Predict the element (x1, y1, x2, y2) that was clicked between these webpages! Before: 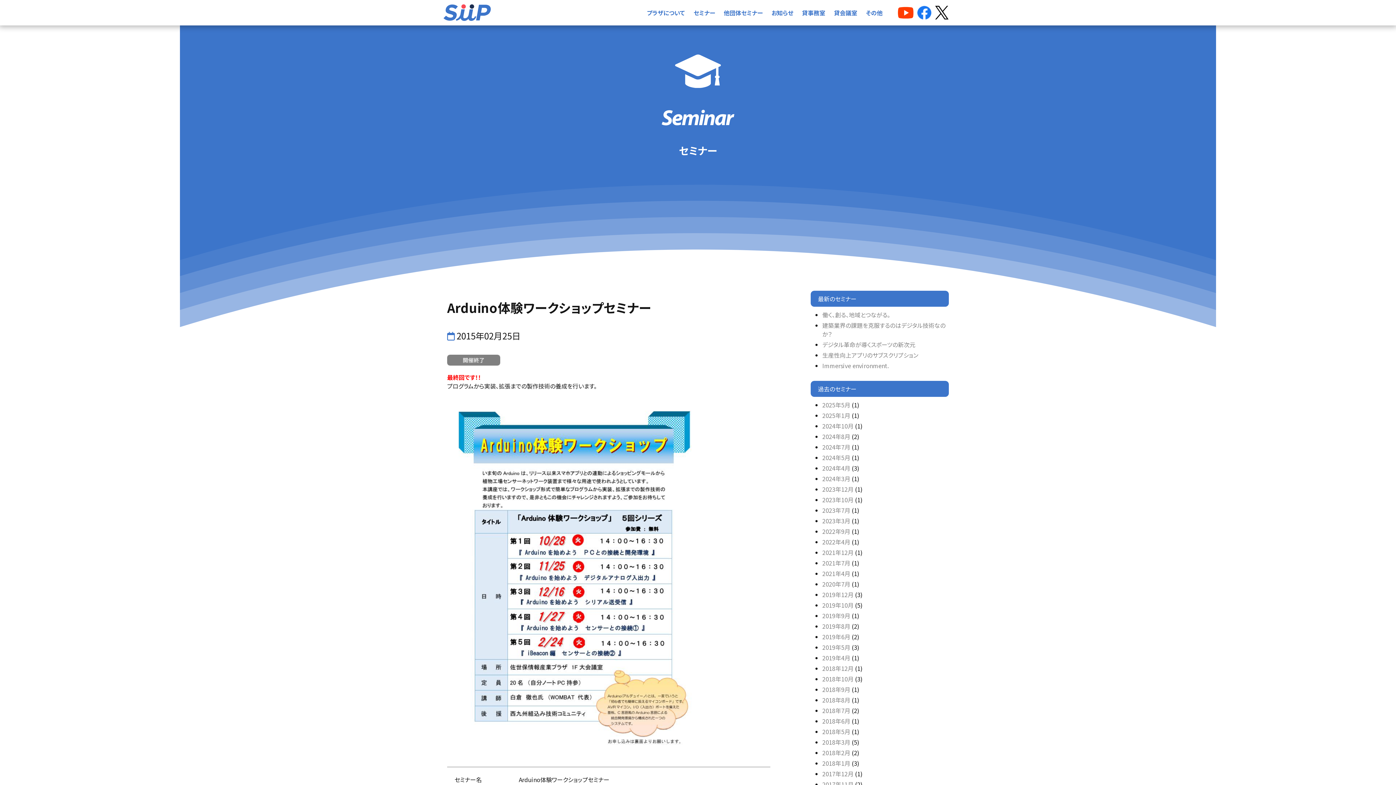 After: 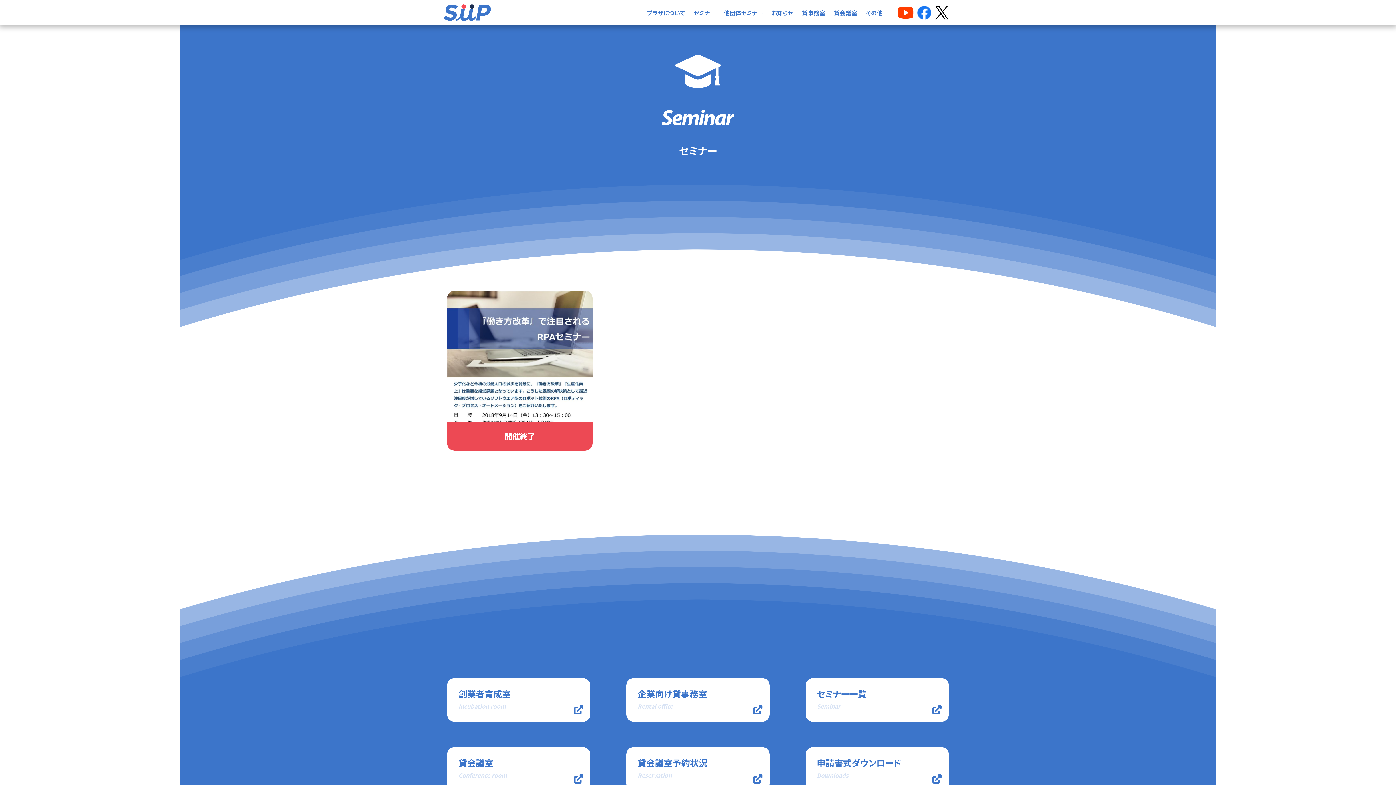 Action: bbox: (822, 695, 850, 704) label: 2018年8月